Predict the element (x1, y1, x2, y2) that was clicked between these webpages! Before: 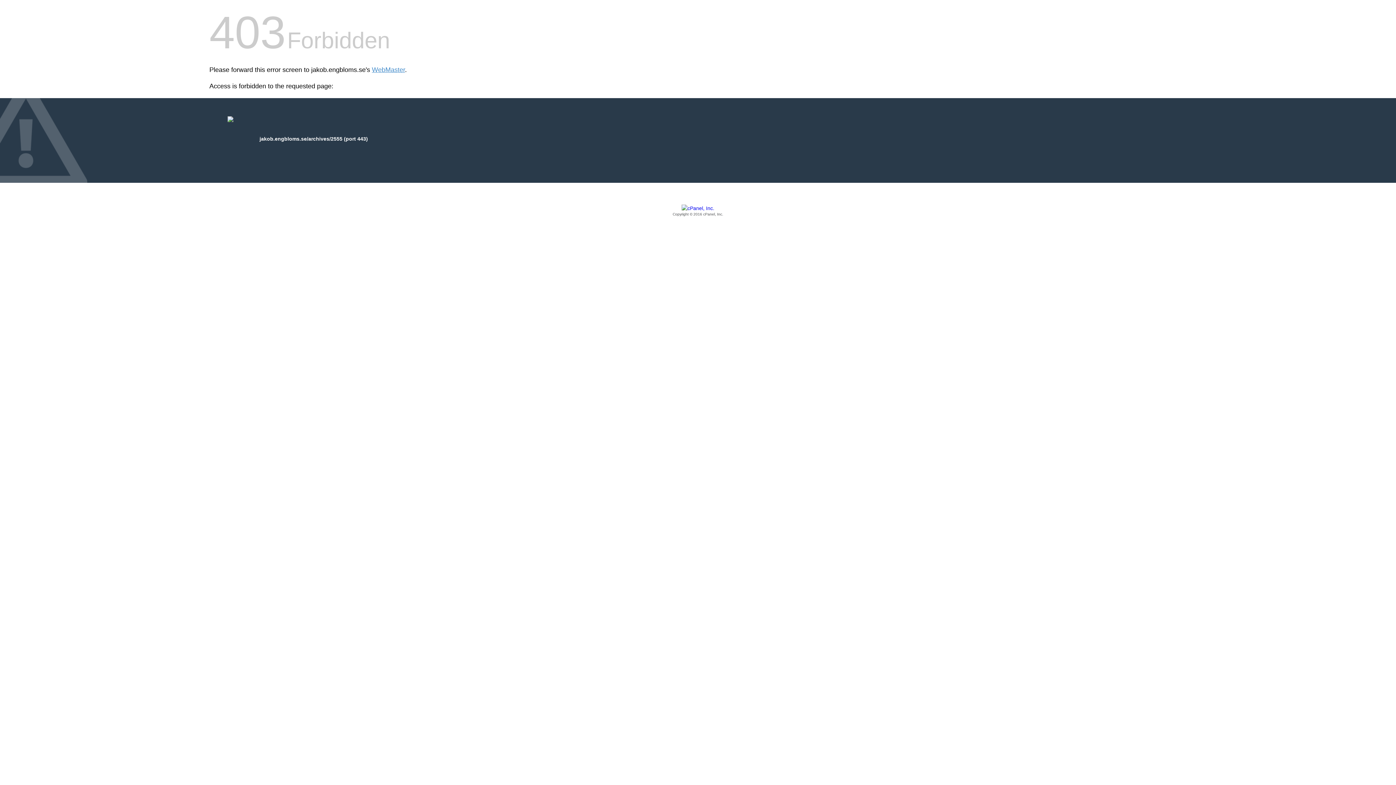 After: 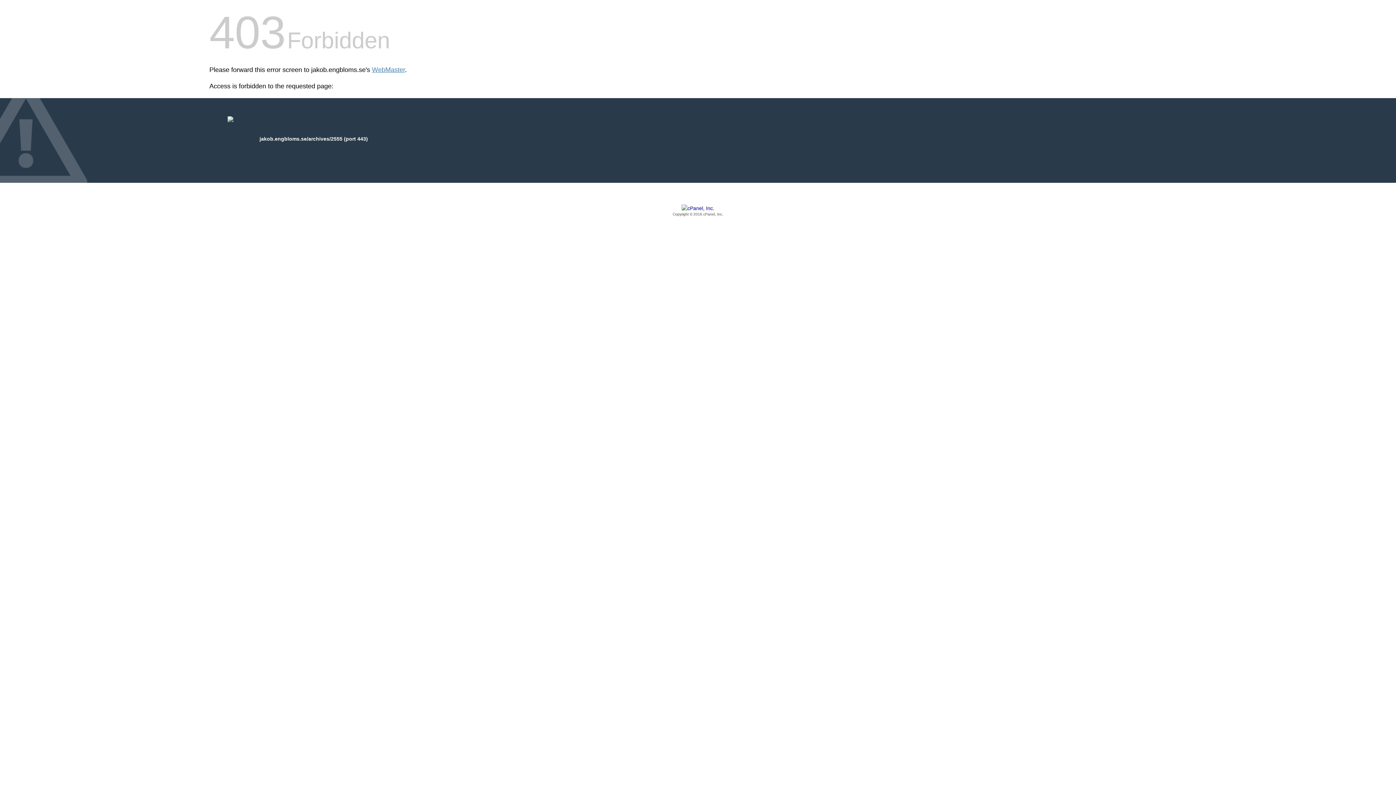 Action: bbox: (209, 205, 1186, 217) label: Copyright © 2016 cPanel, Inc.